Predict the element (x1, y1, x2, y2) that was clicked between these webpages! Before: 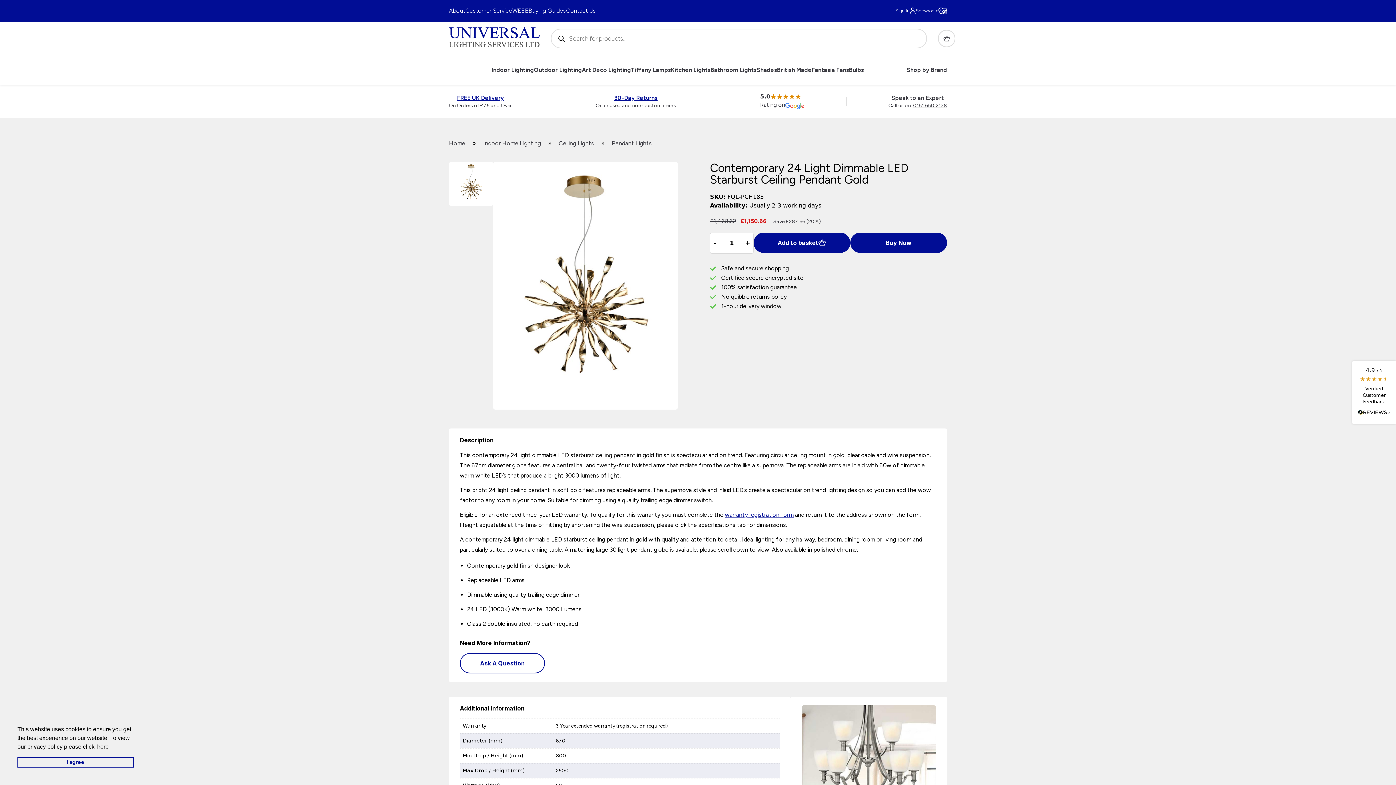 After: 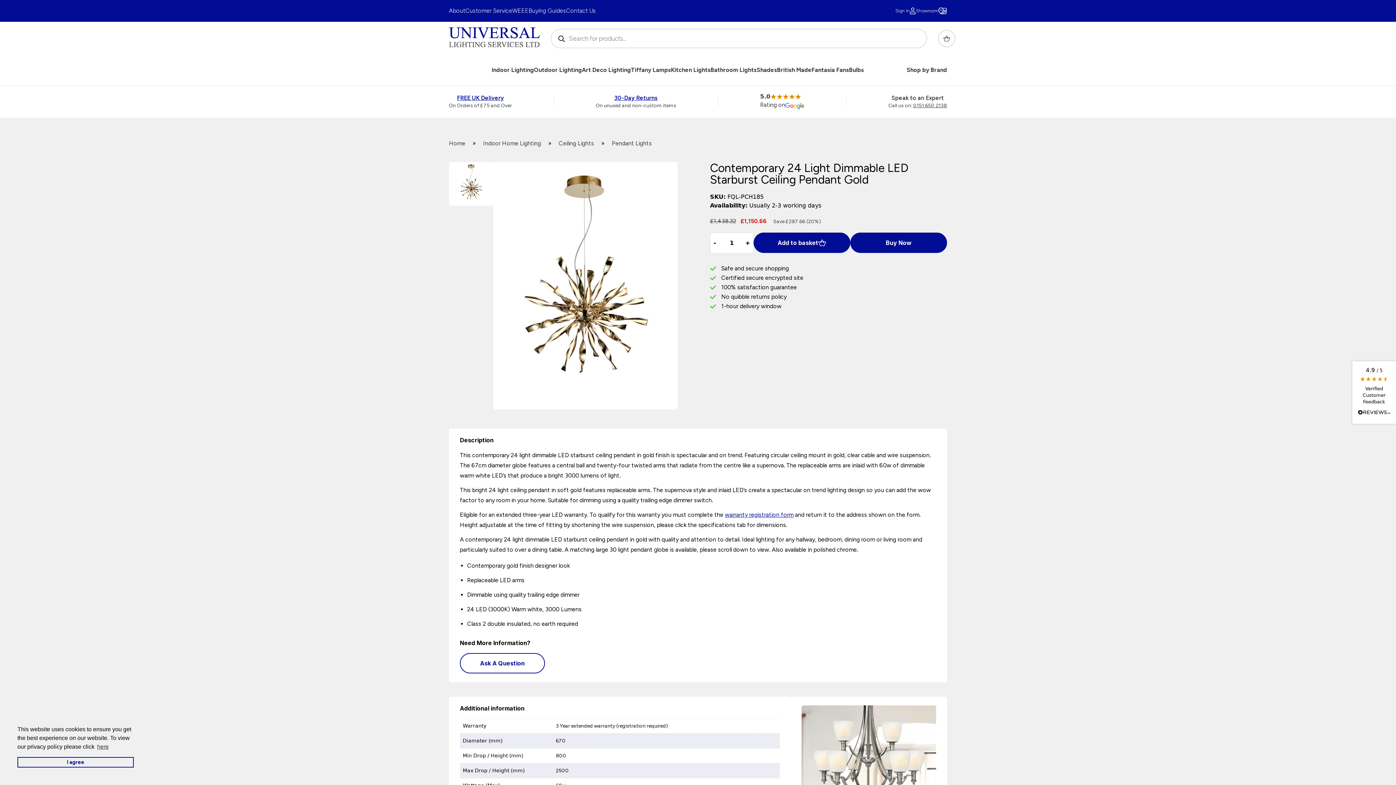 Action: bbox: (913, 102, 947, 108) label: 0151 650 2138